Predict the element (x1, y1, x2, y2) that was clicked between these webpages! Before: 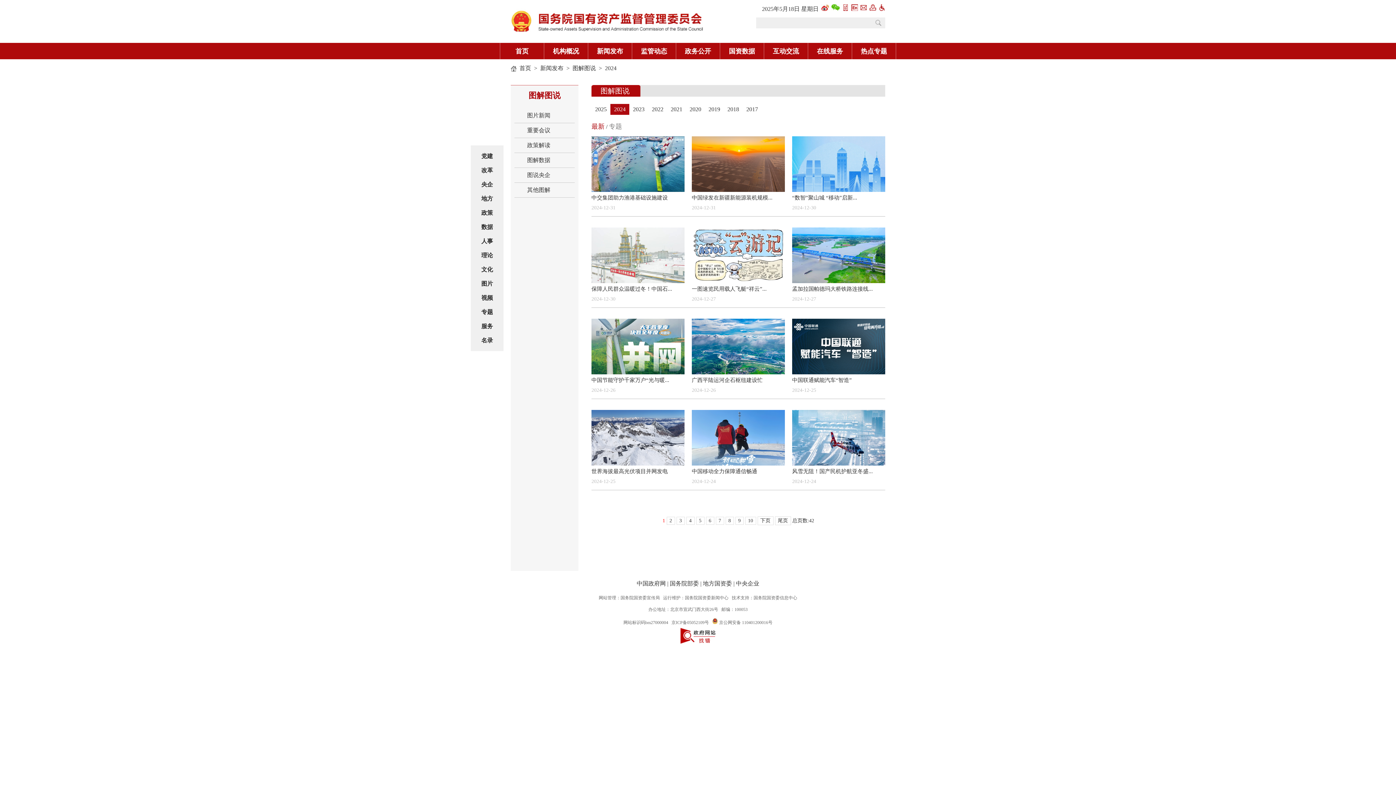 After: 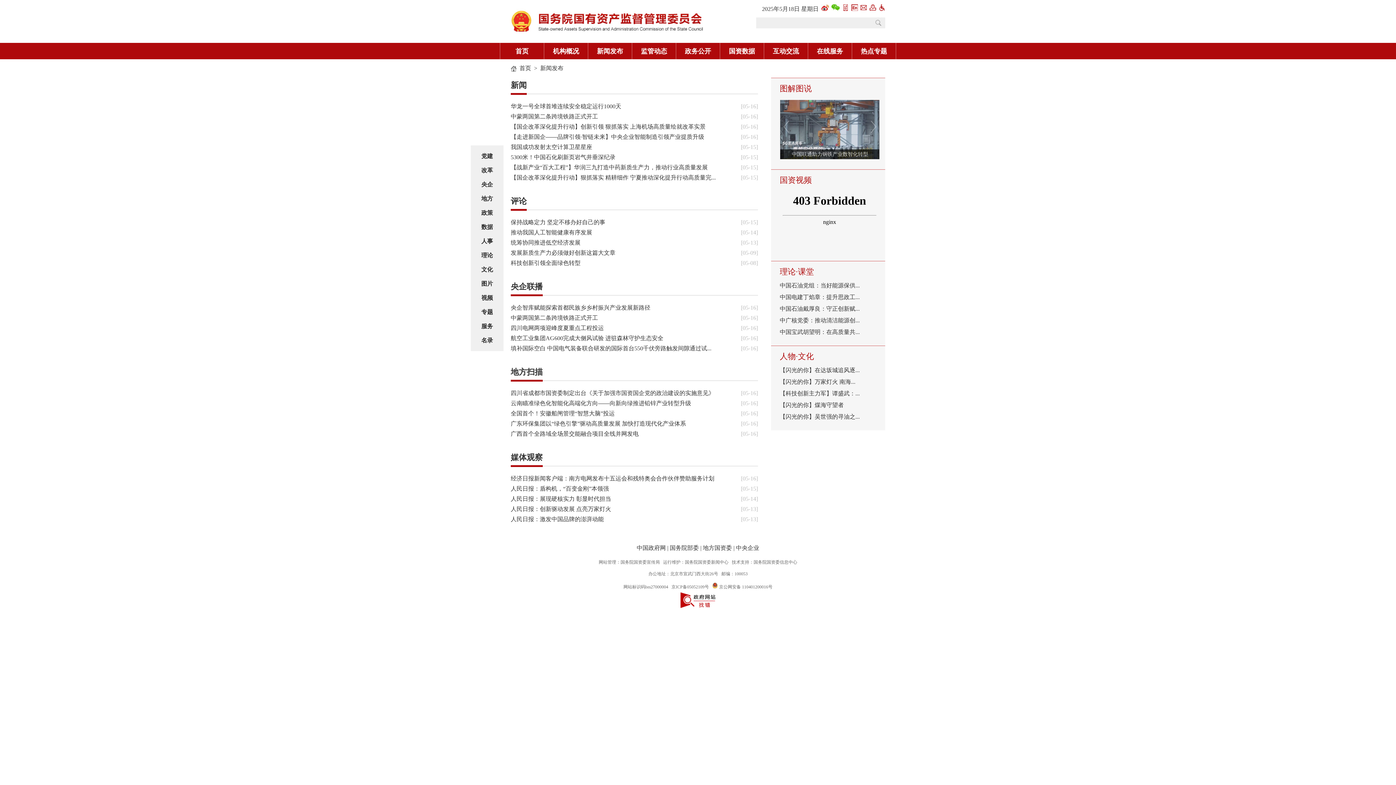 Action: bbox: (588, 42, 632, 59) label: 新闻发布